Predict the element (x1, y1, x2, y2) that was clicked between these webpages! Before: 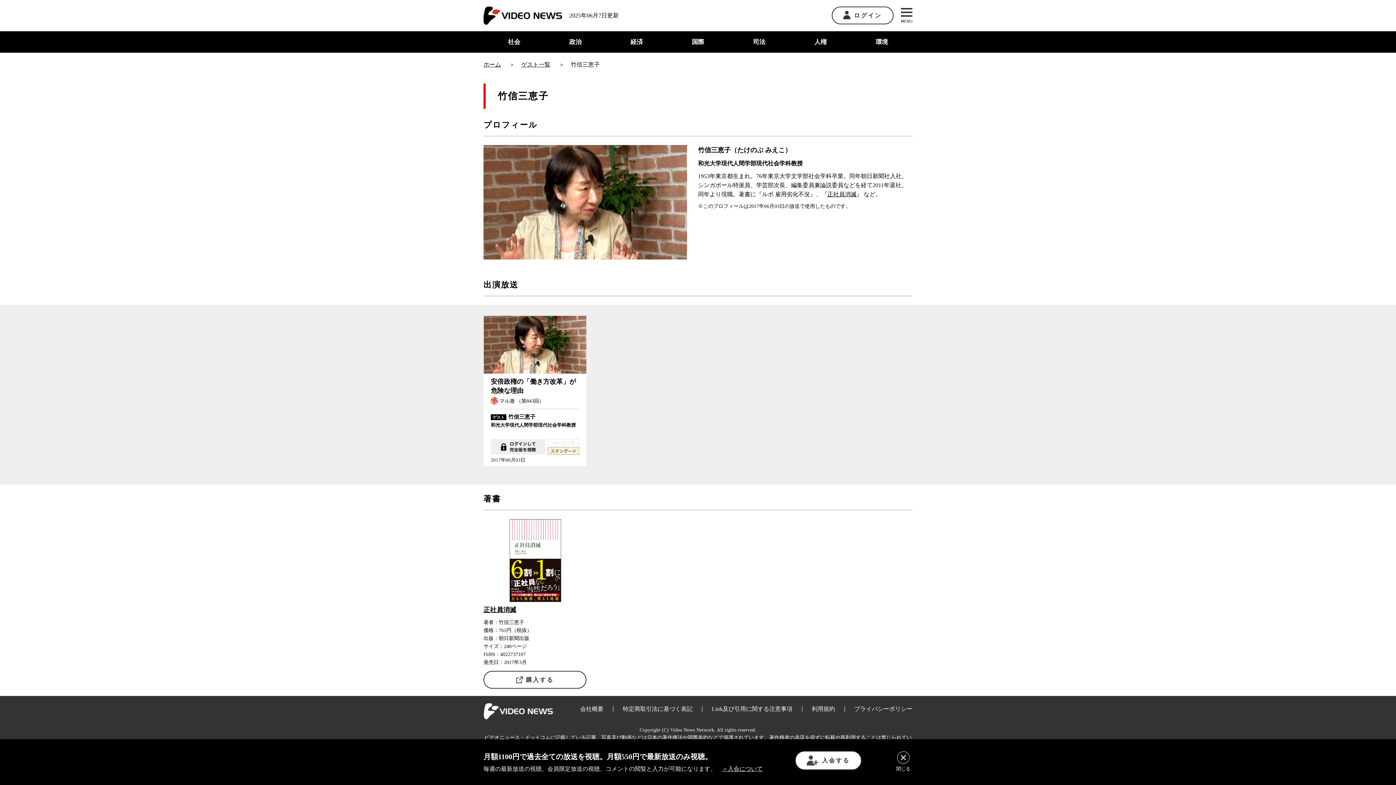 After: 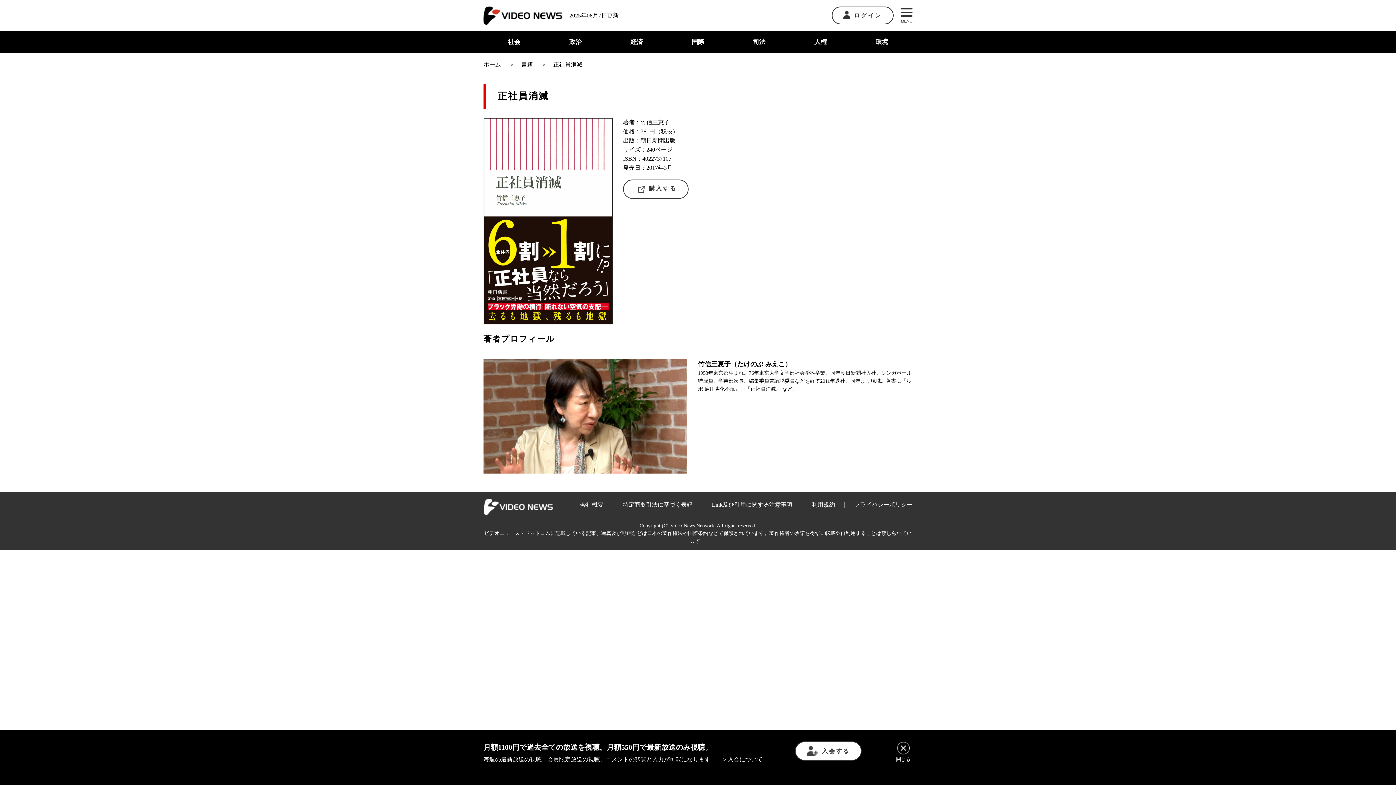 Action: bbox: (827, 191, 856, 197) label: 正社員消滅